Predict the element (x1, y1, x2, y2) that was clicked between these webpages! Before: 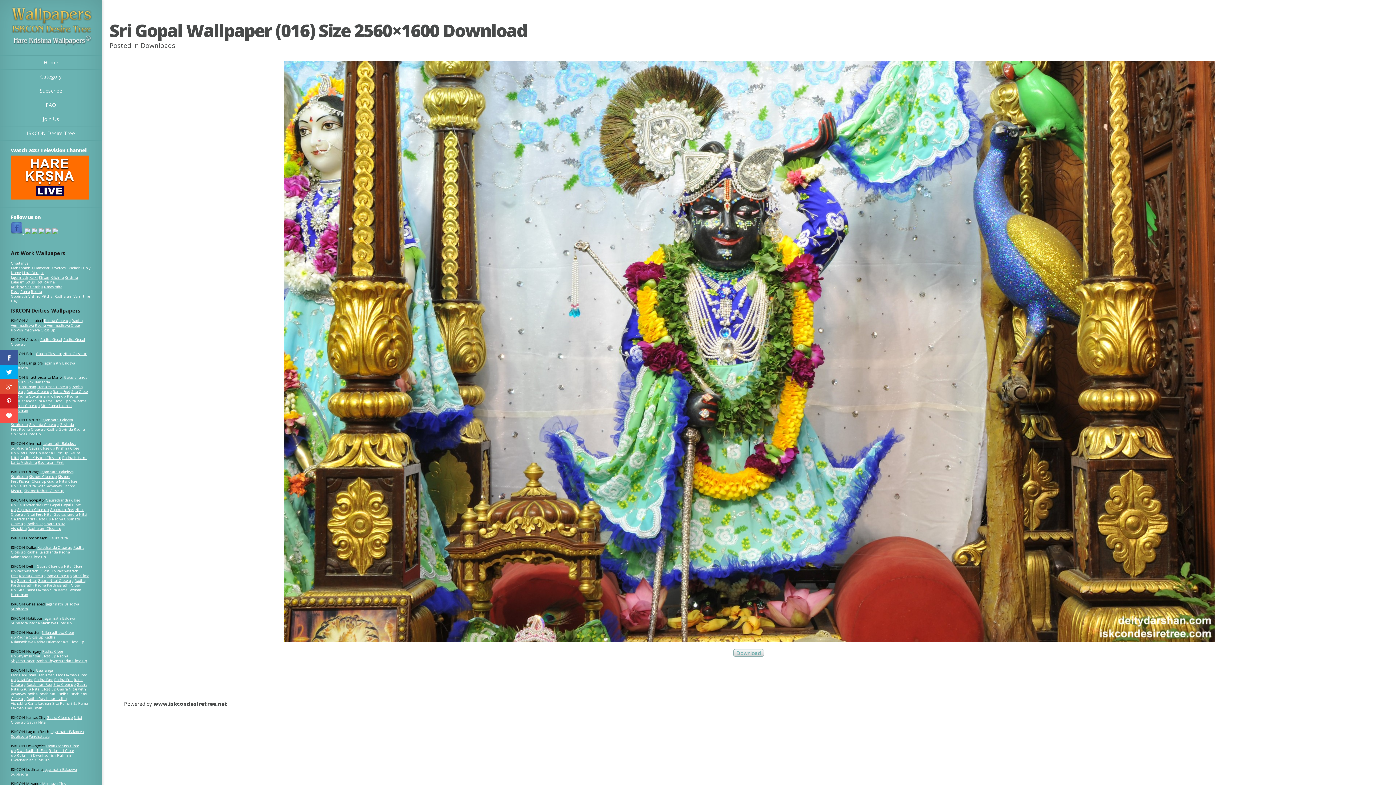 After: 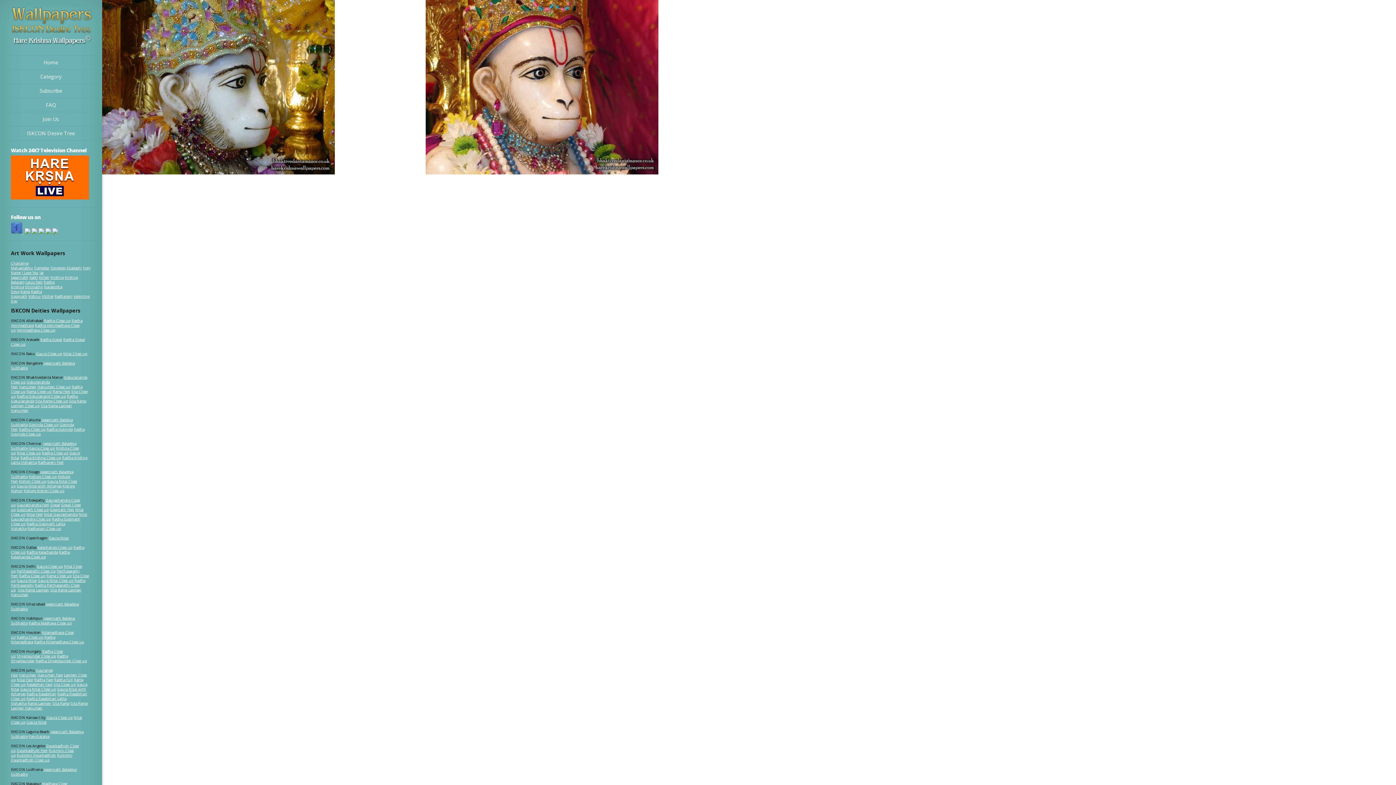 Action: label: Hanuman Close up bbox: (37, 384, 70, 389)